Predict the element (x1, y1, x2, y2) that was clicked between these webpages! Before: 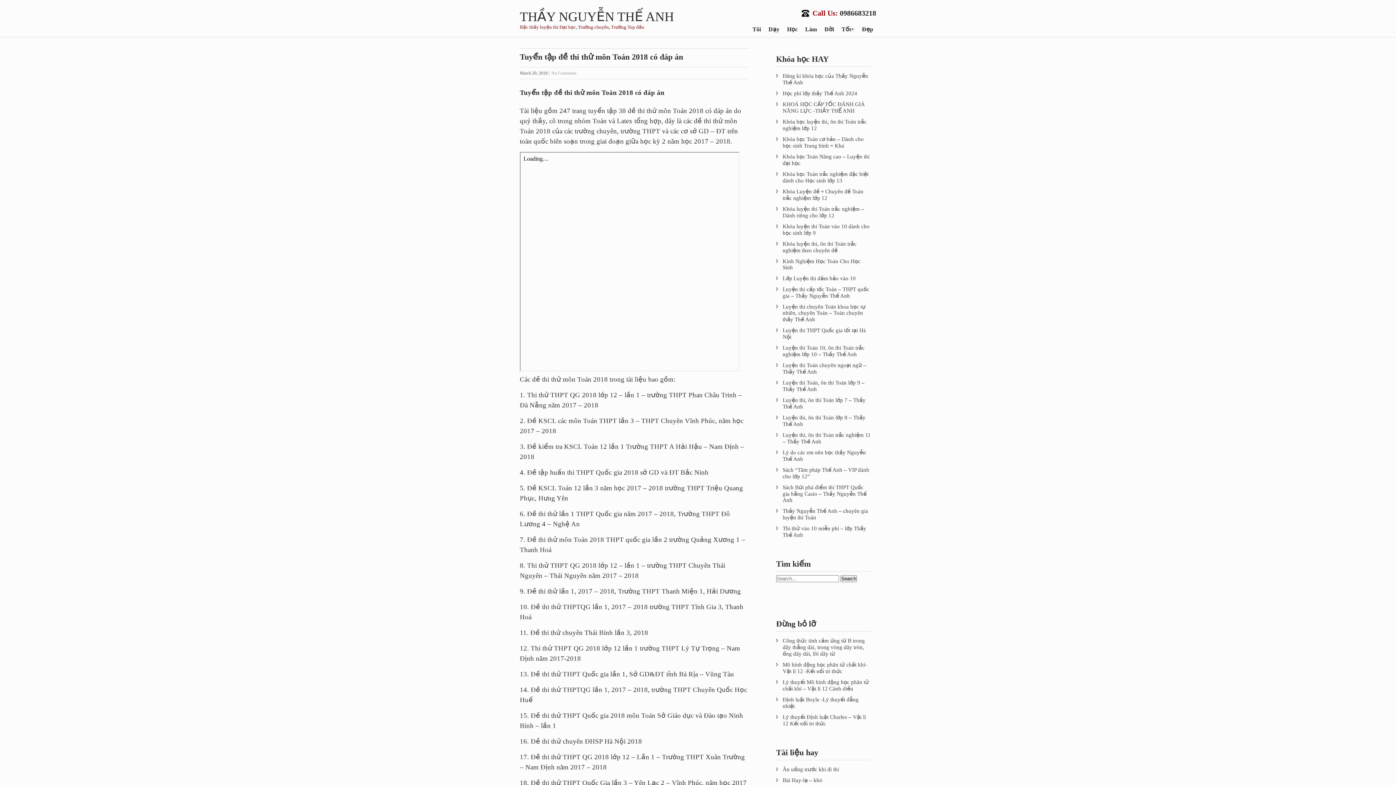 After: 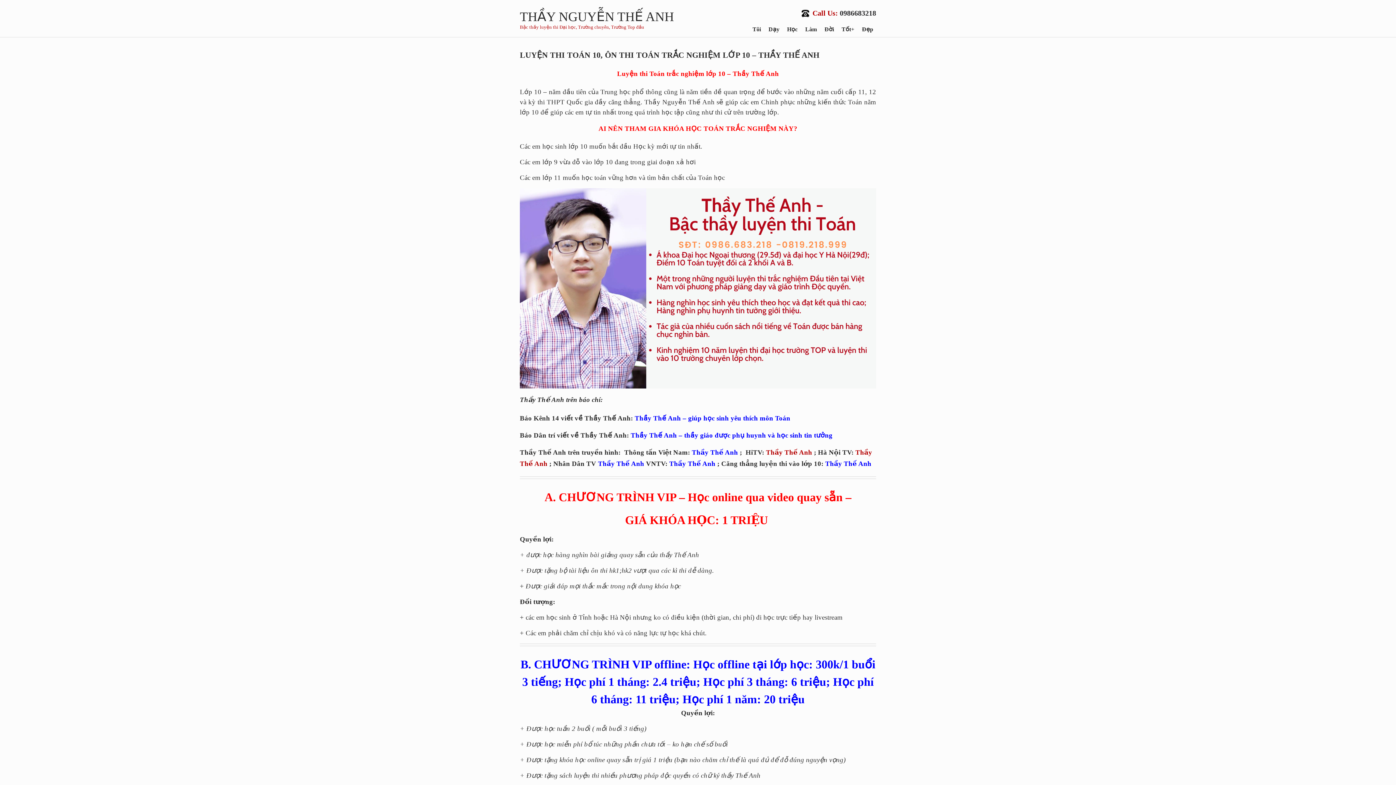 Action: bbox: (776, 342, 870, 360) label: Luyện thi Toán 10, ôn thi Toán trắc nghiệm lớp 10 – Thầy Thế Anh